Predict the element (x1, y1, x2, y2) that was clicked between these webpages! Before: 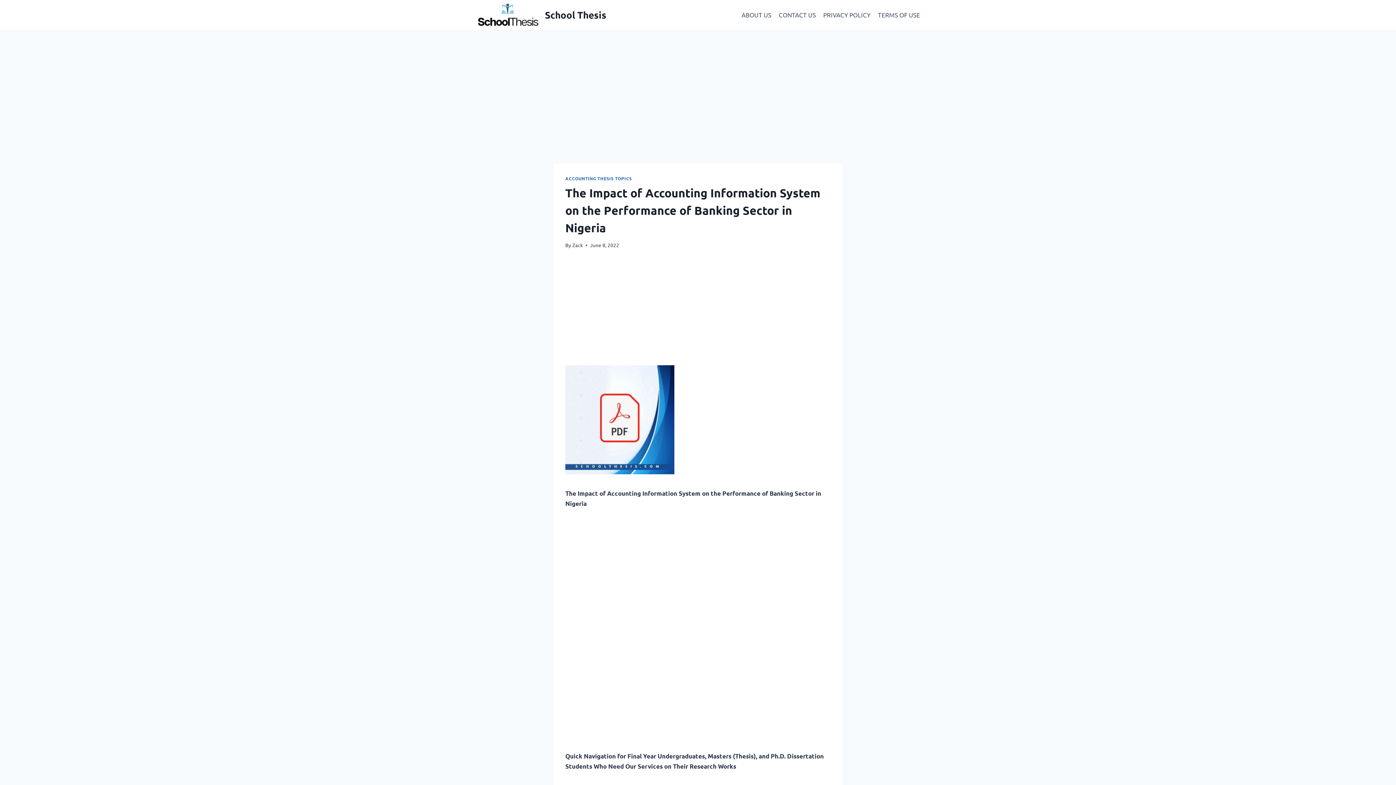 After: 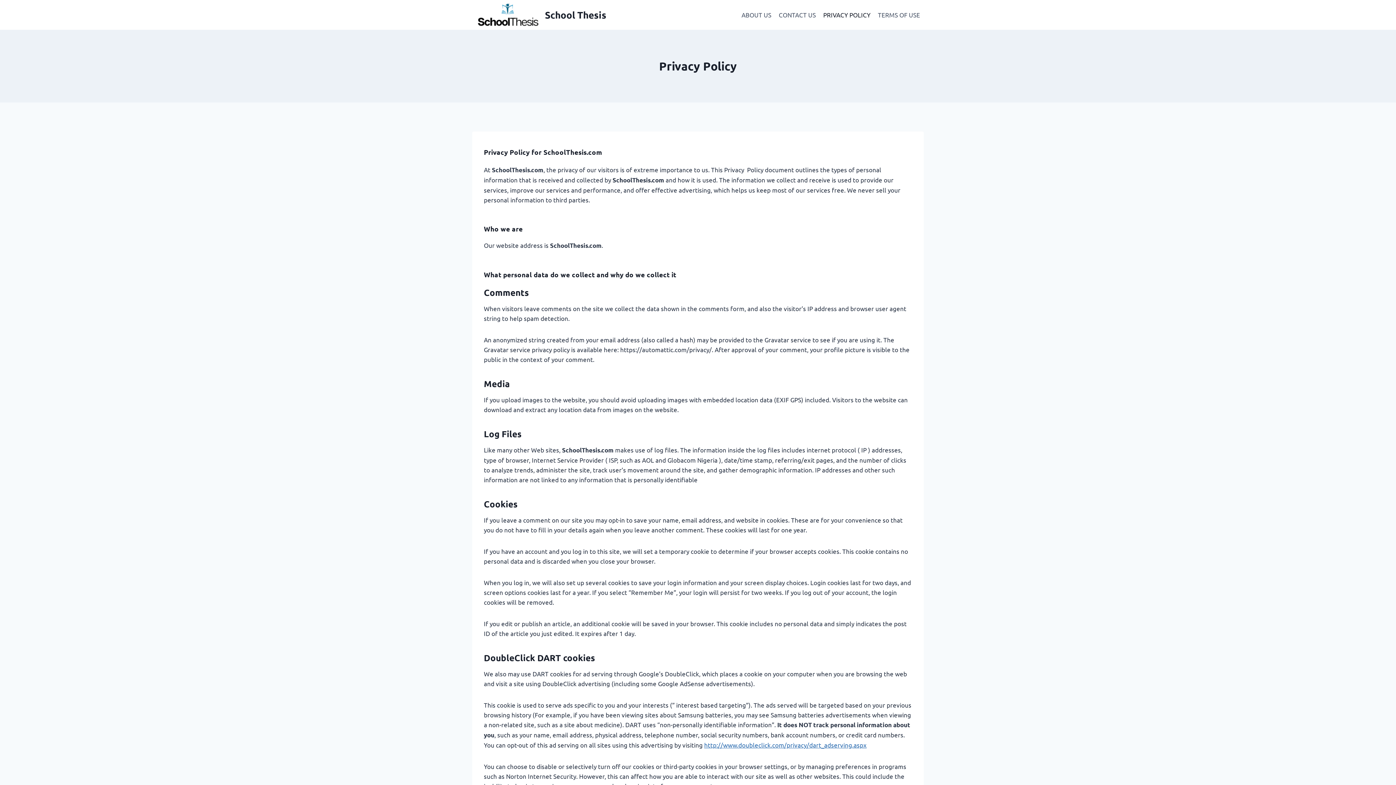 Action: bbox: (819, 6, 874, 23) label: PRIVACY POLICY